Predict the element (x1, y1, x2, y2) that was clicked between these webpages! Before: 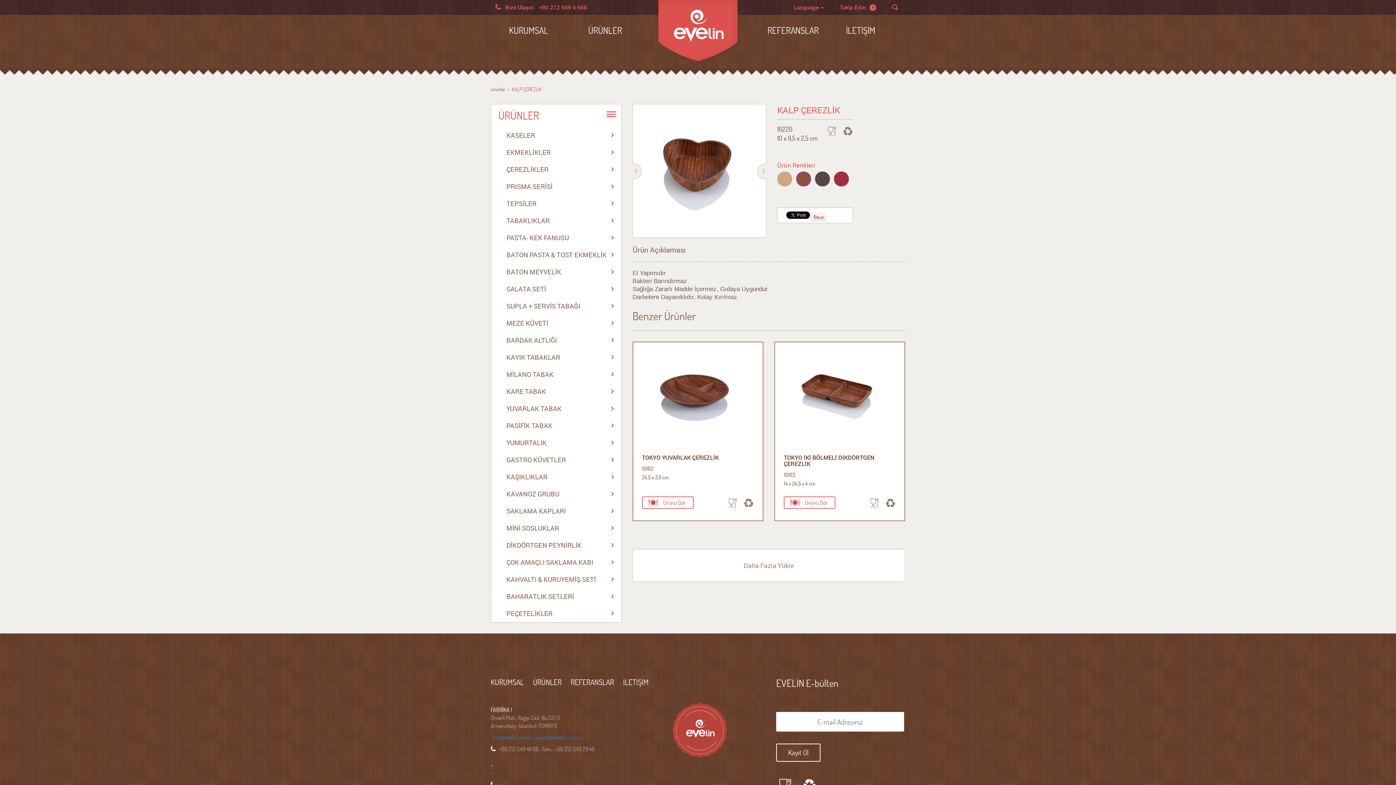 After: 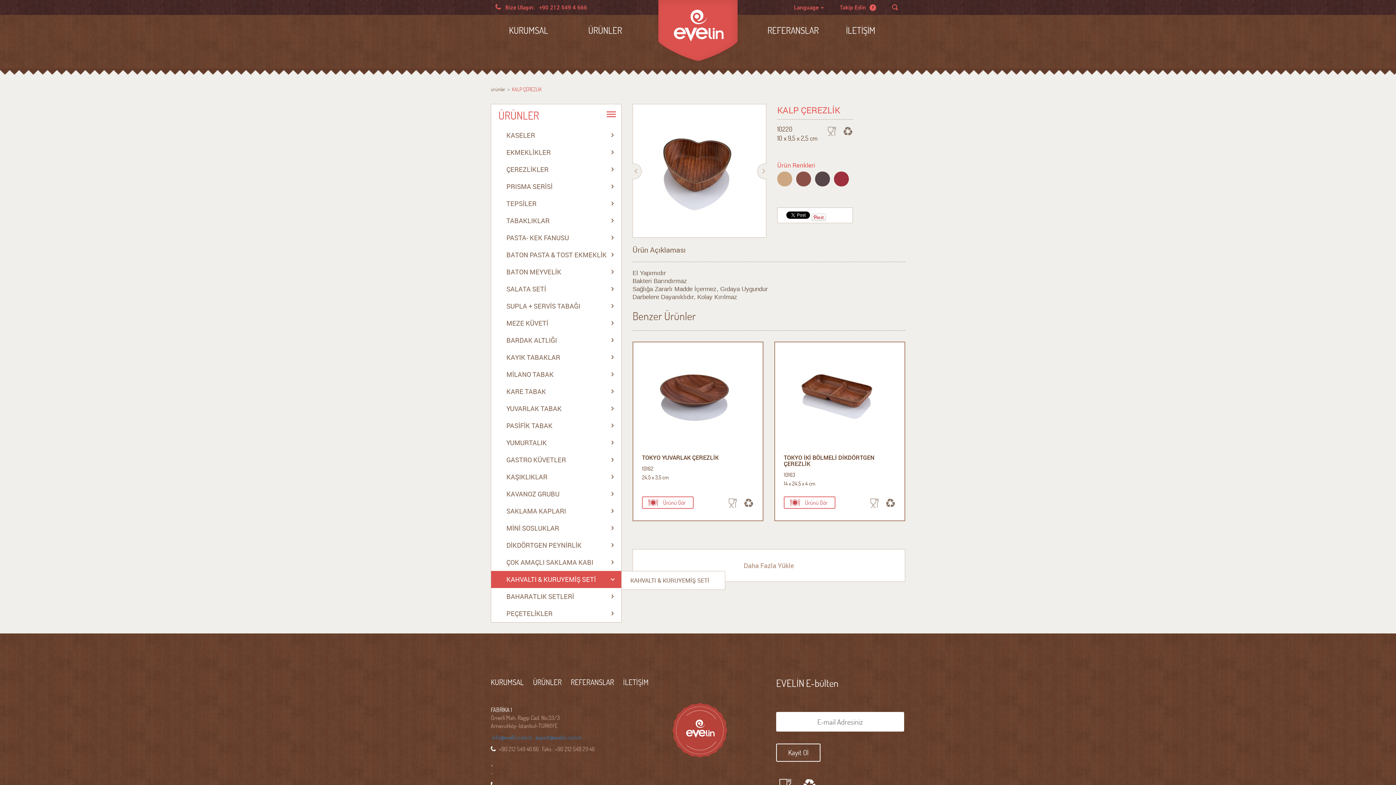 Action: label: KAHVALTI & KURUYEMİŞ SETİ bbox: (491, 571, 621, 588)